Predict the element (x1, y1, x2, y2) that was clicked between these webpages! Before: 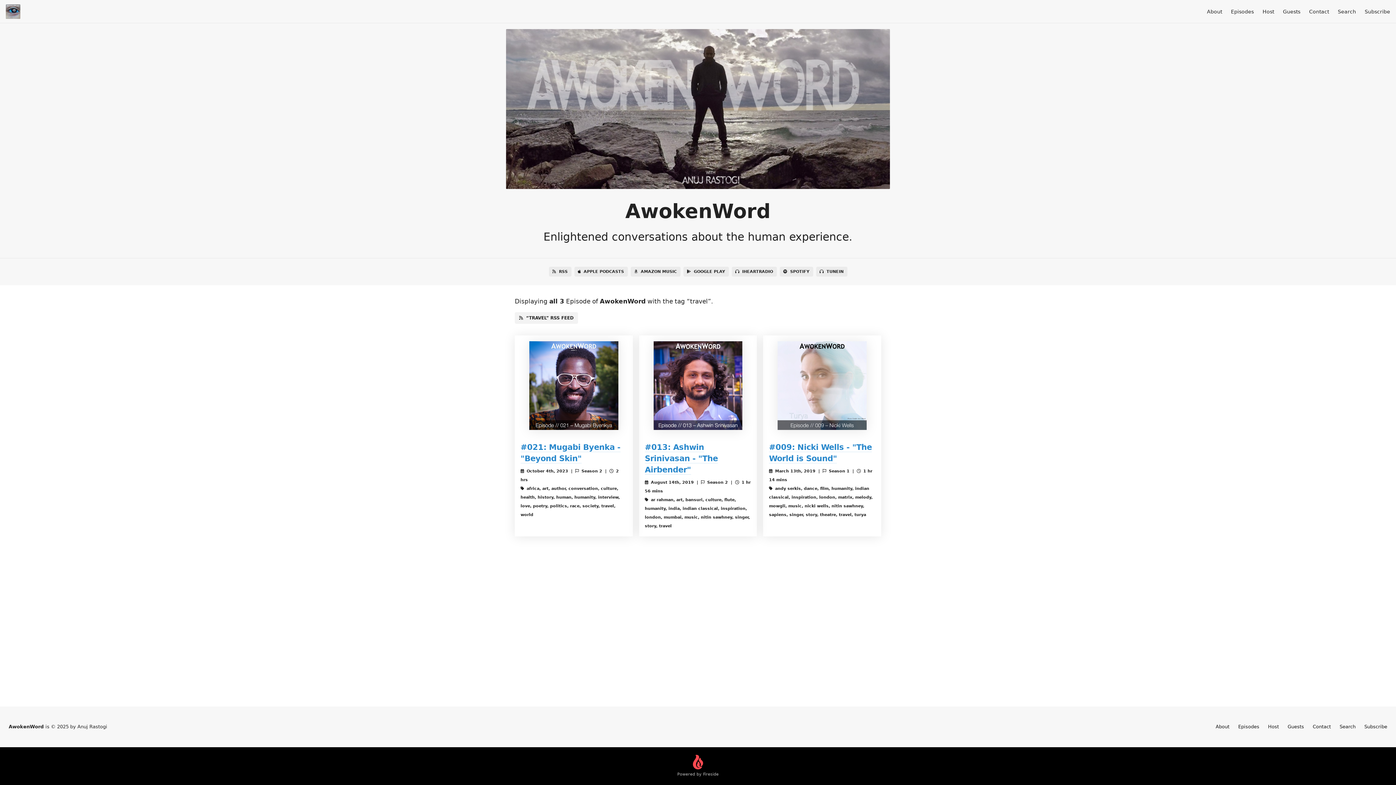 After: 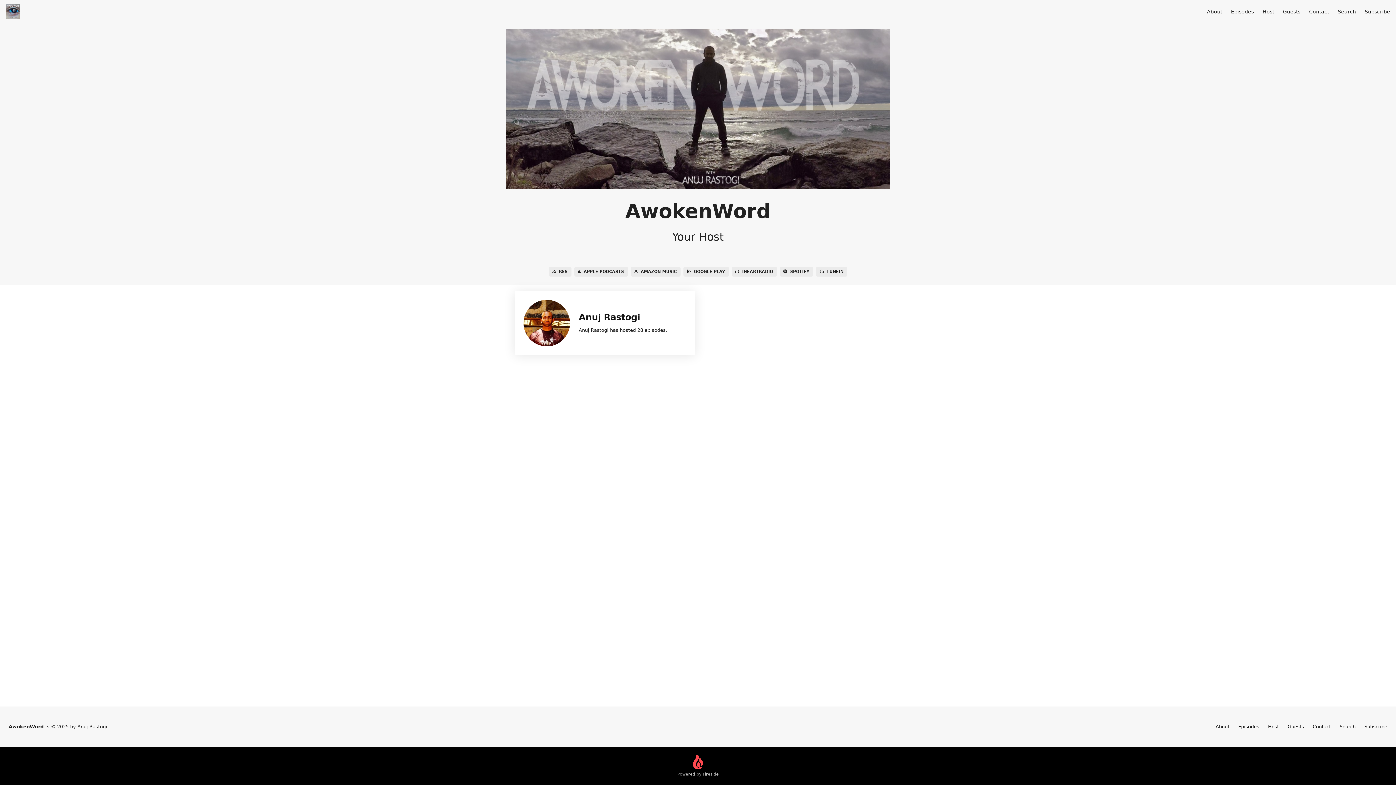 Action: bbox: (1268, 724, 1279, 729) label: Host